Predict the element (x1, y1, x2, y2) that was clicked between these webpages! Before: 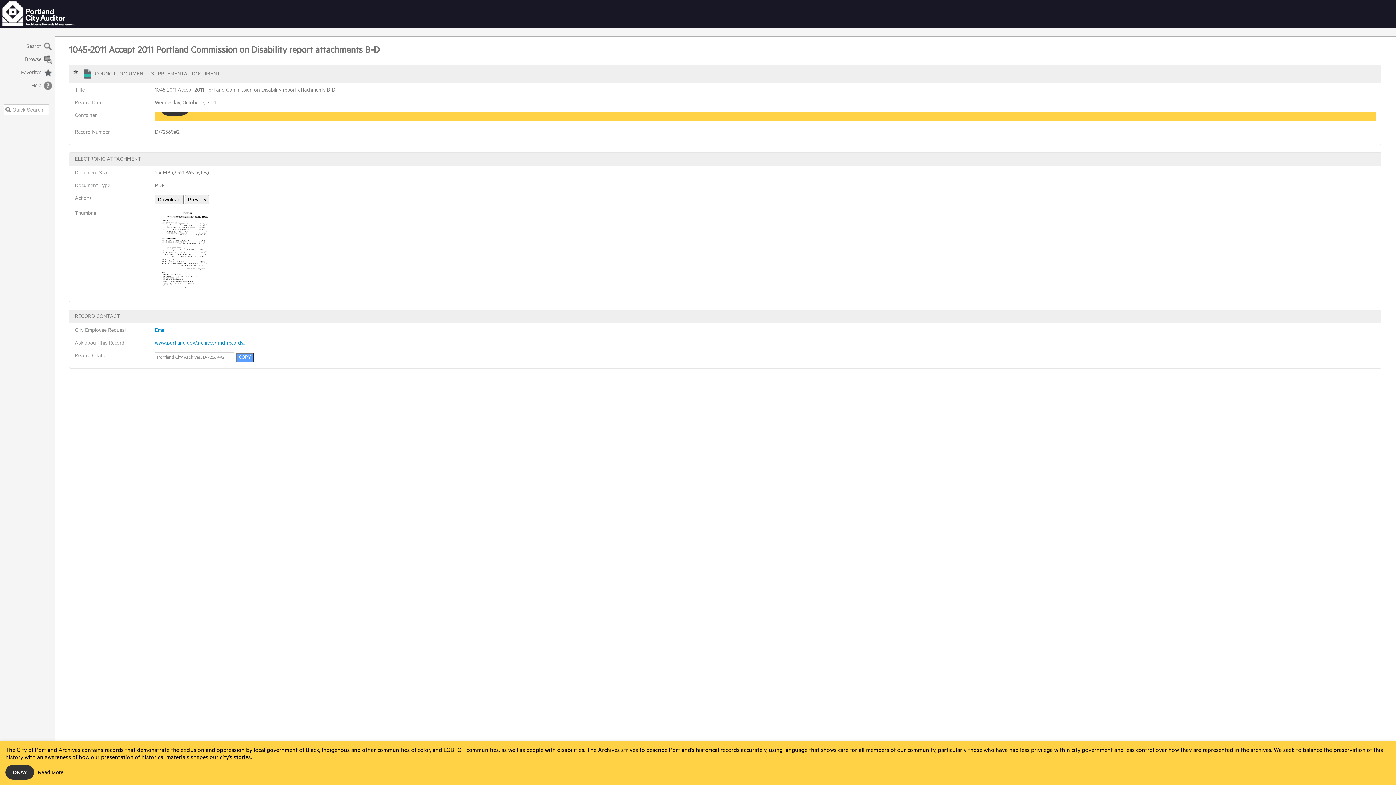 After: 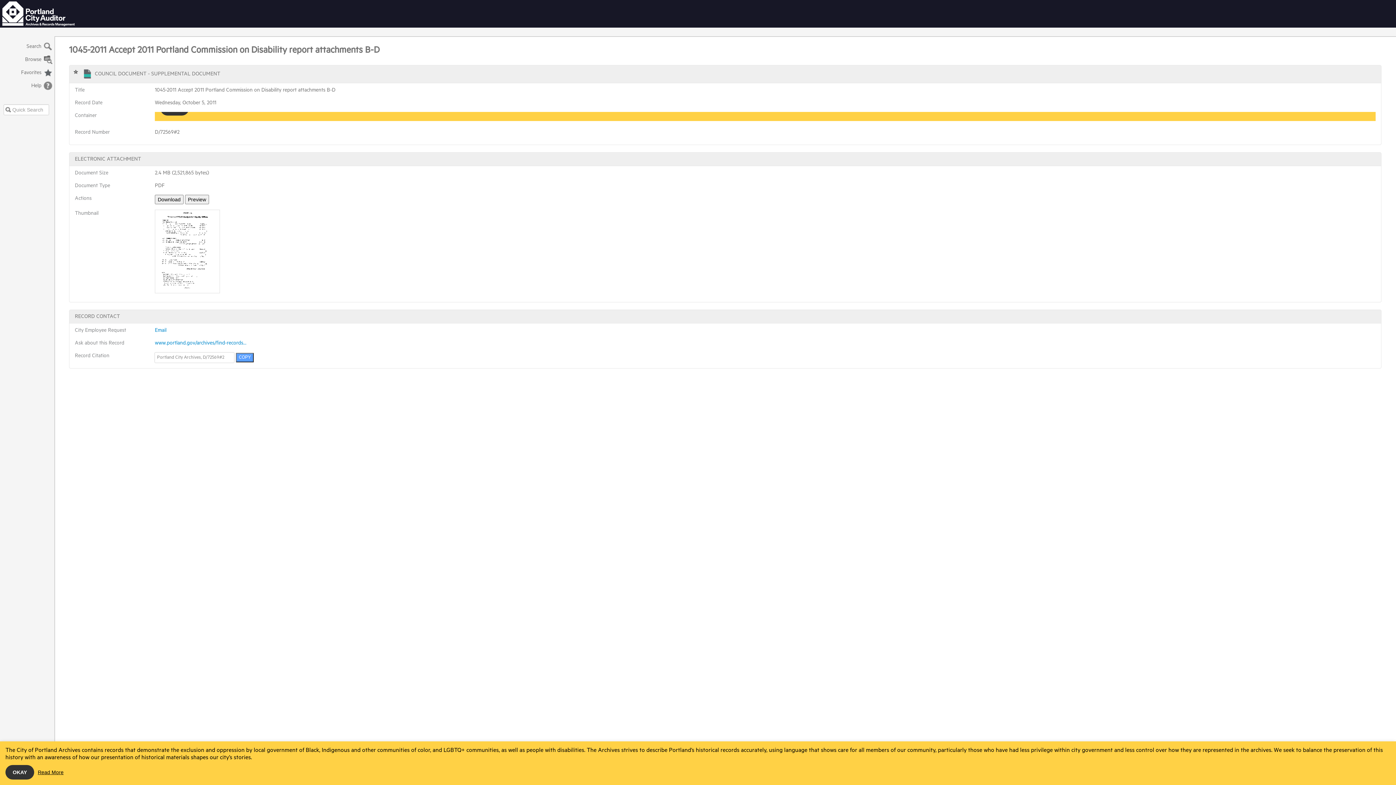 Action: bbox: (37, 765, 63, 780) label: Read More